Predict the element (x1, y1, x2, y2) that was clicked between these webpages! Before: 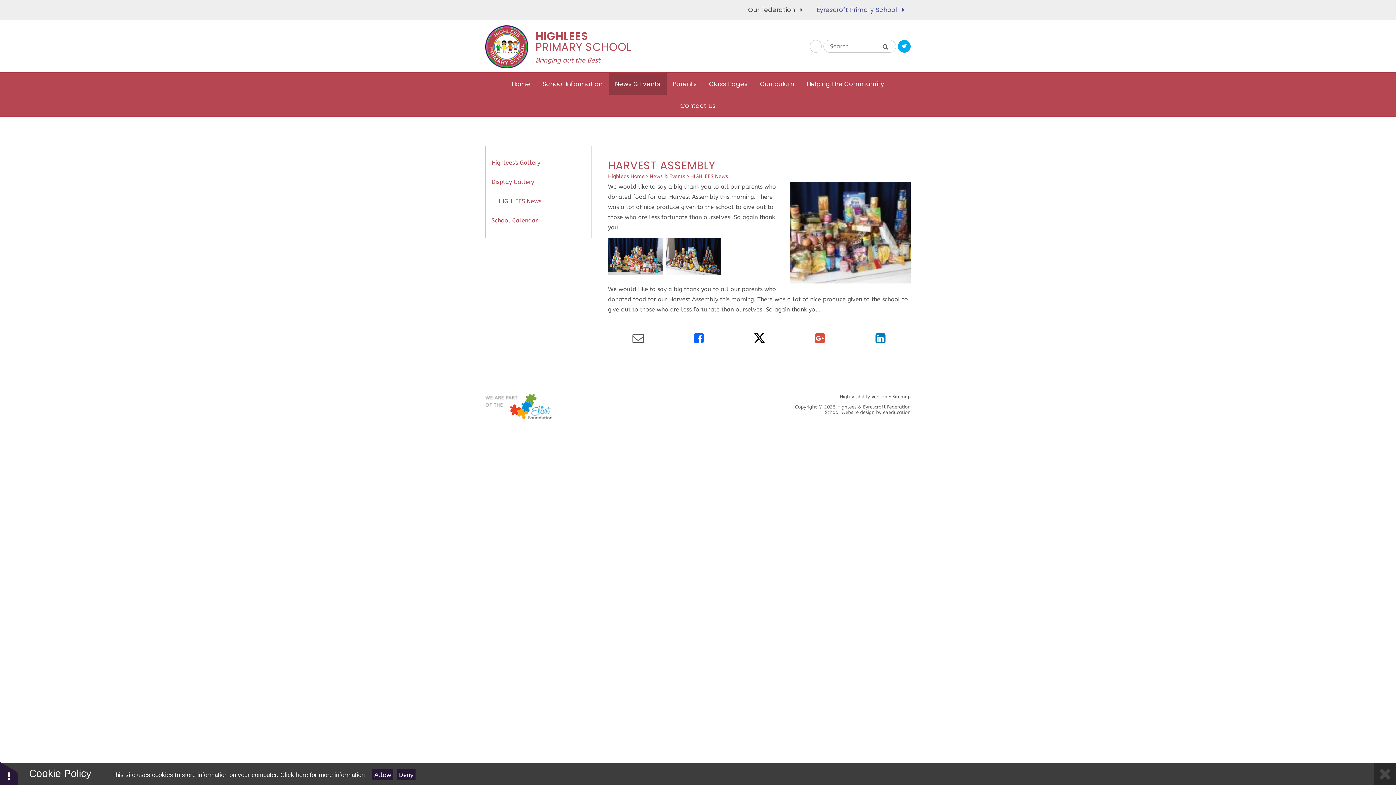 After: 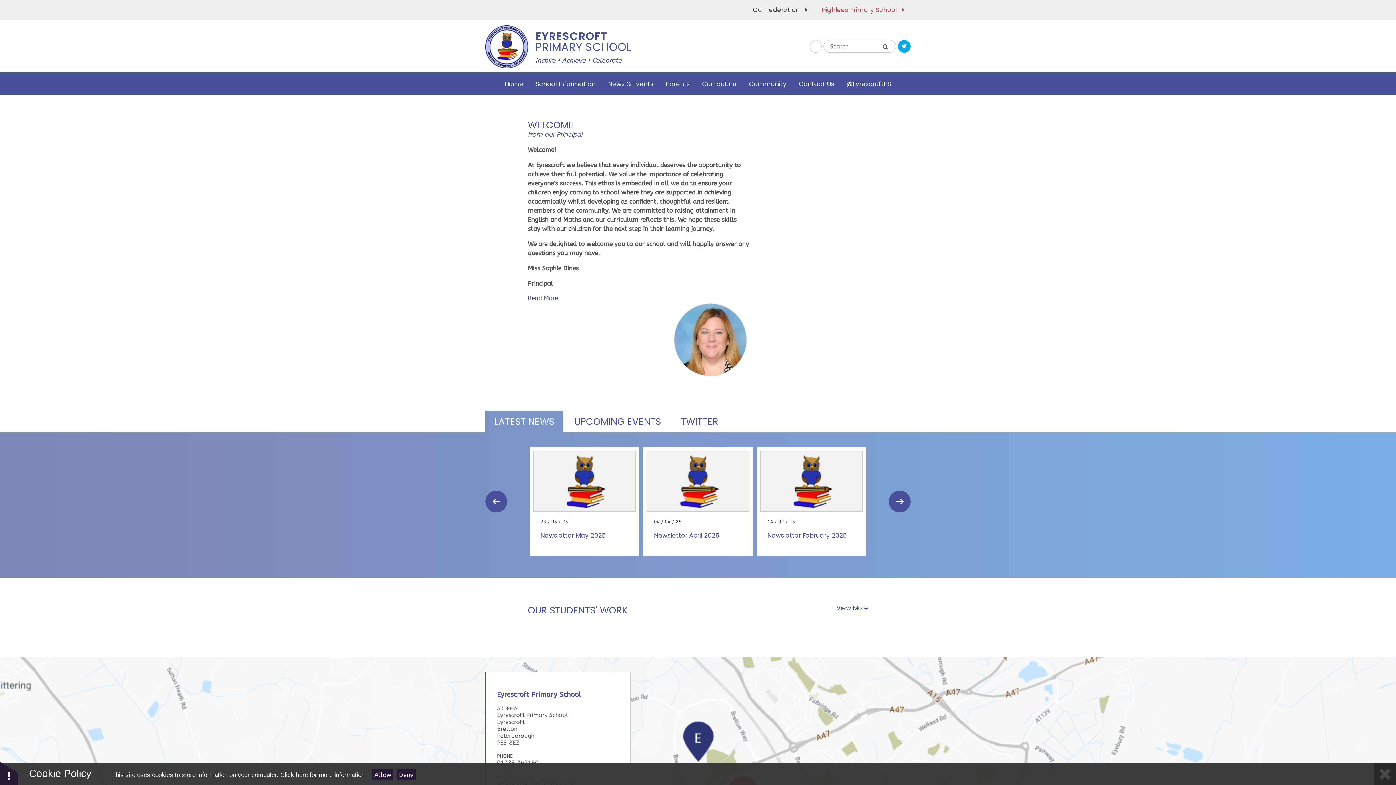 Action: bbox: (810, 0, 910, 20) label: Eyrescroft Primary School